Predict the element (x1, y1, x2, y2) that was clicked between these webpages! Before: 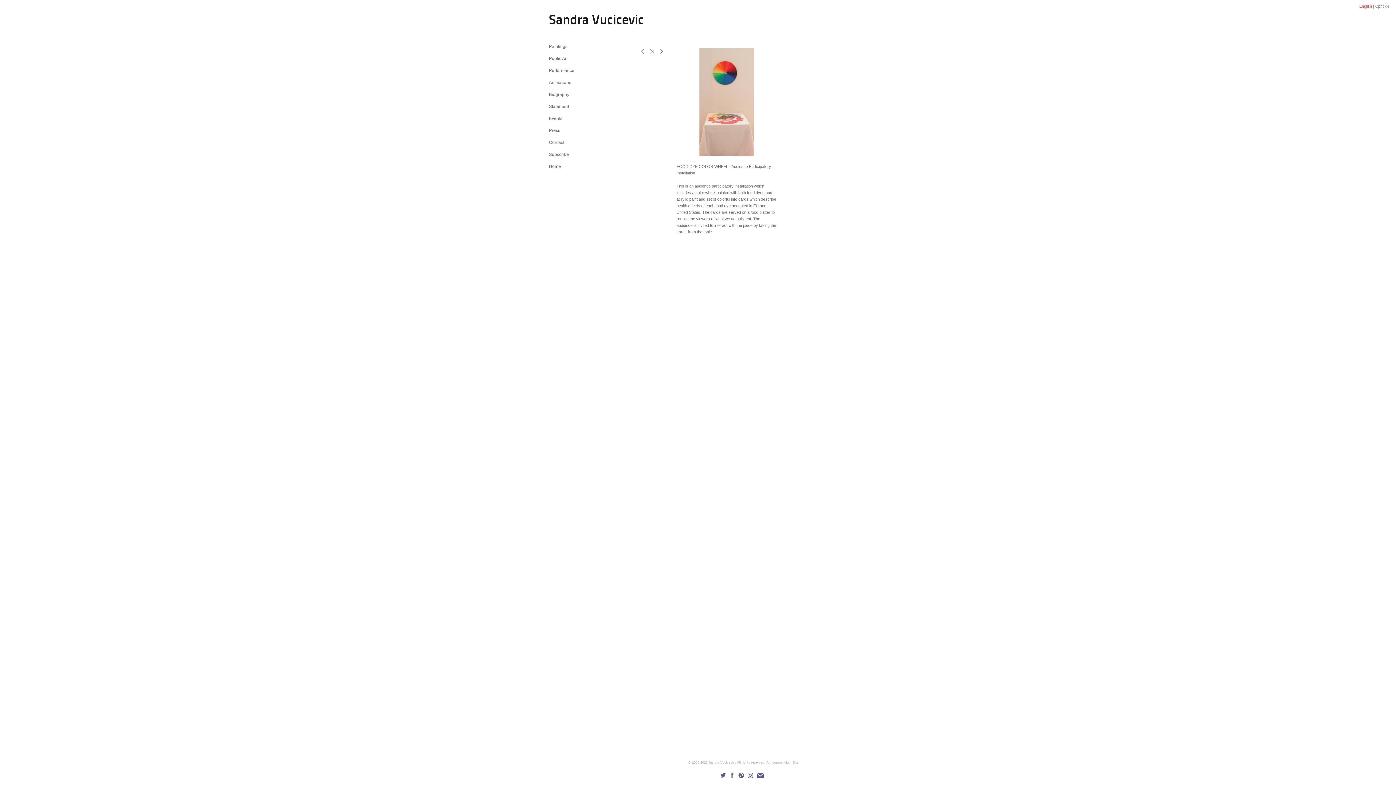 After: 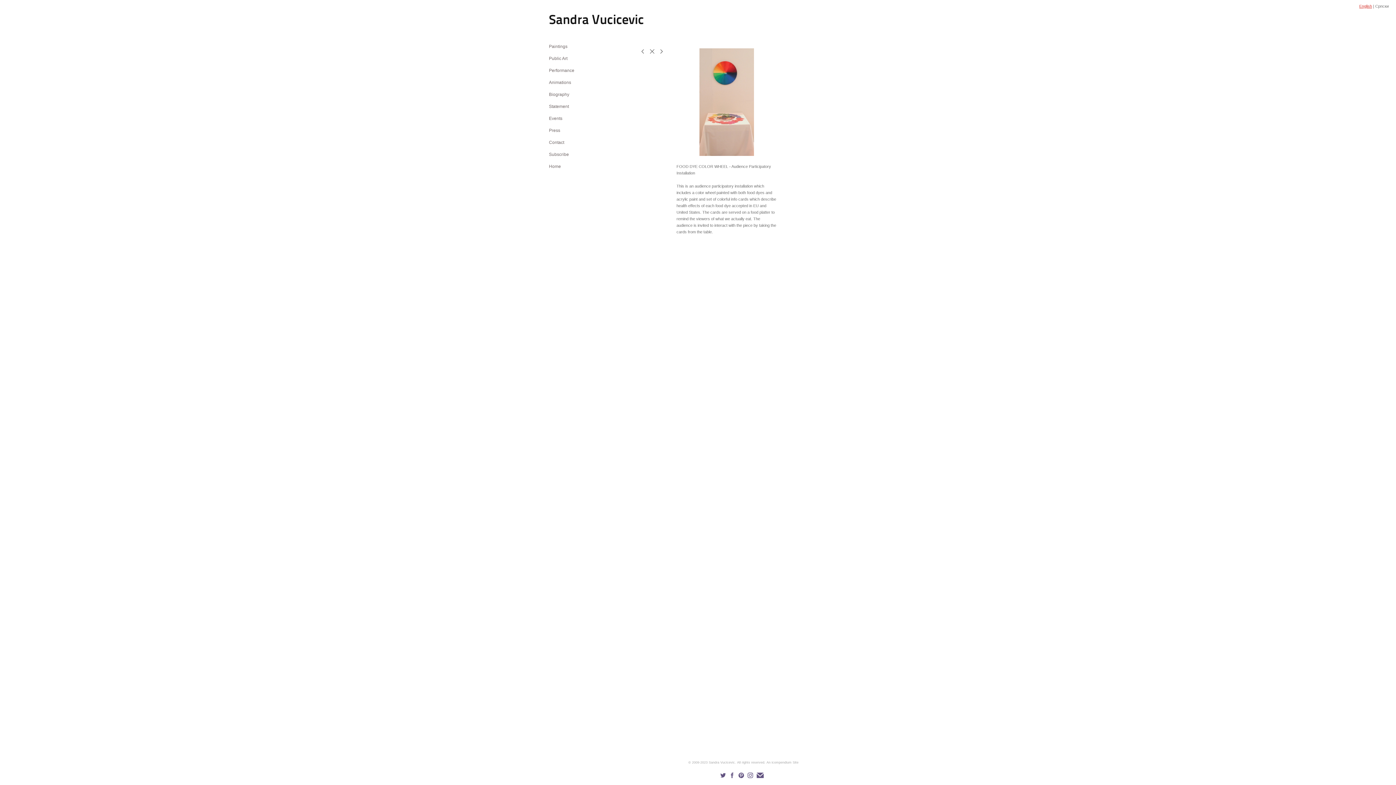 Action: bbox: (756, 775, 766, 778)